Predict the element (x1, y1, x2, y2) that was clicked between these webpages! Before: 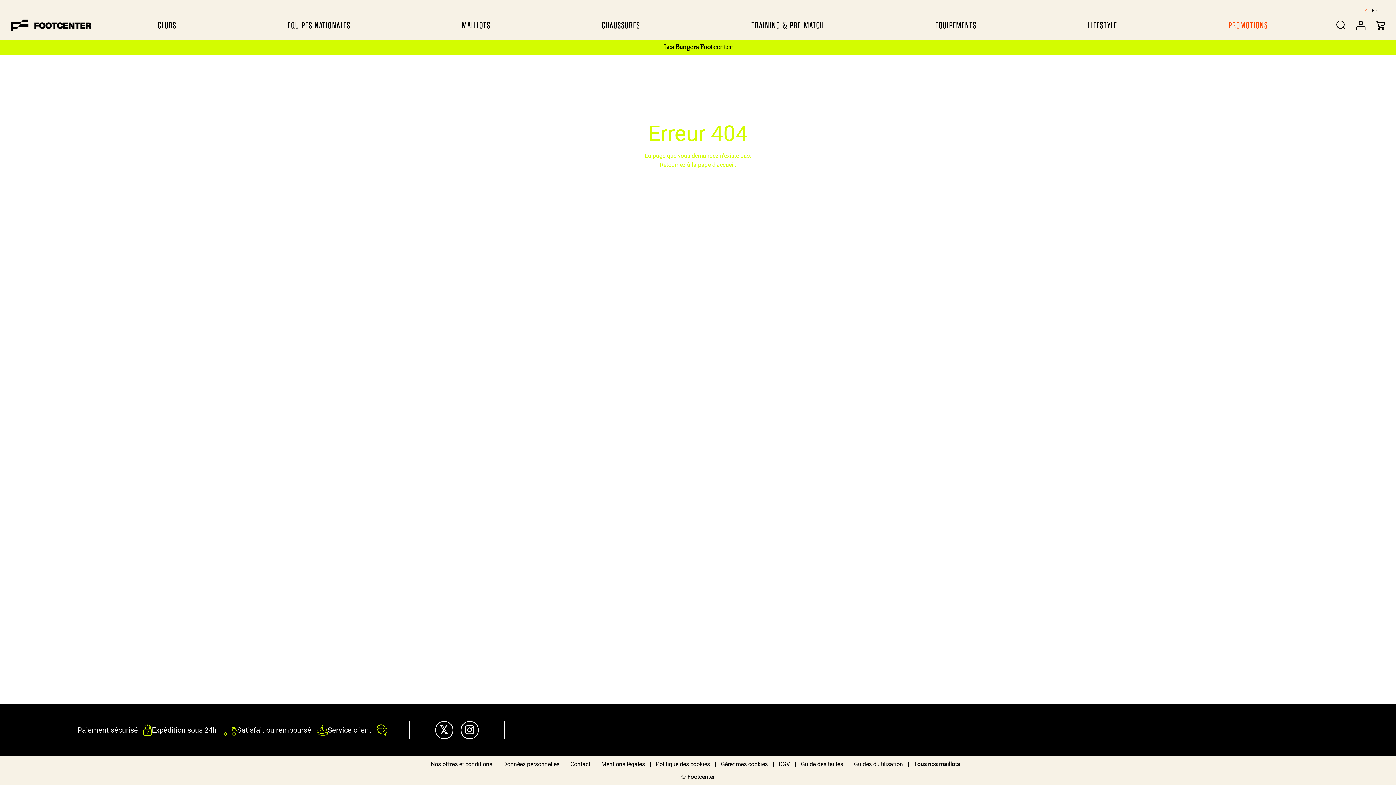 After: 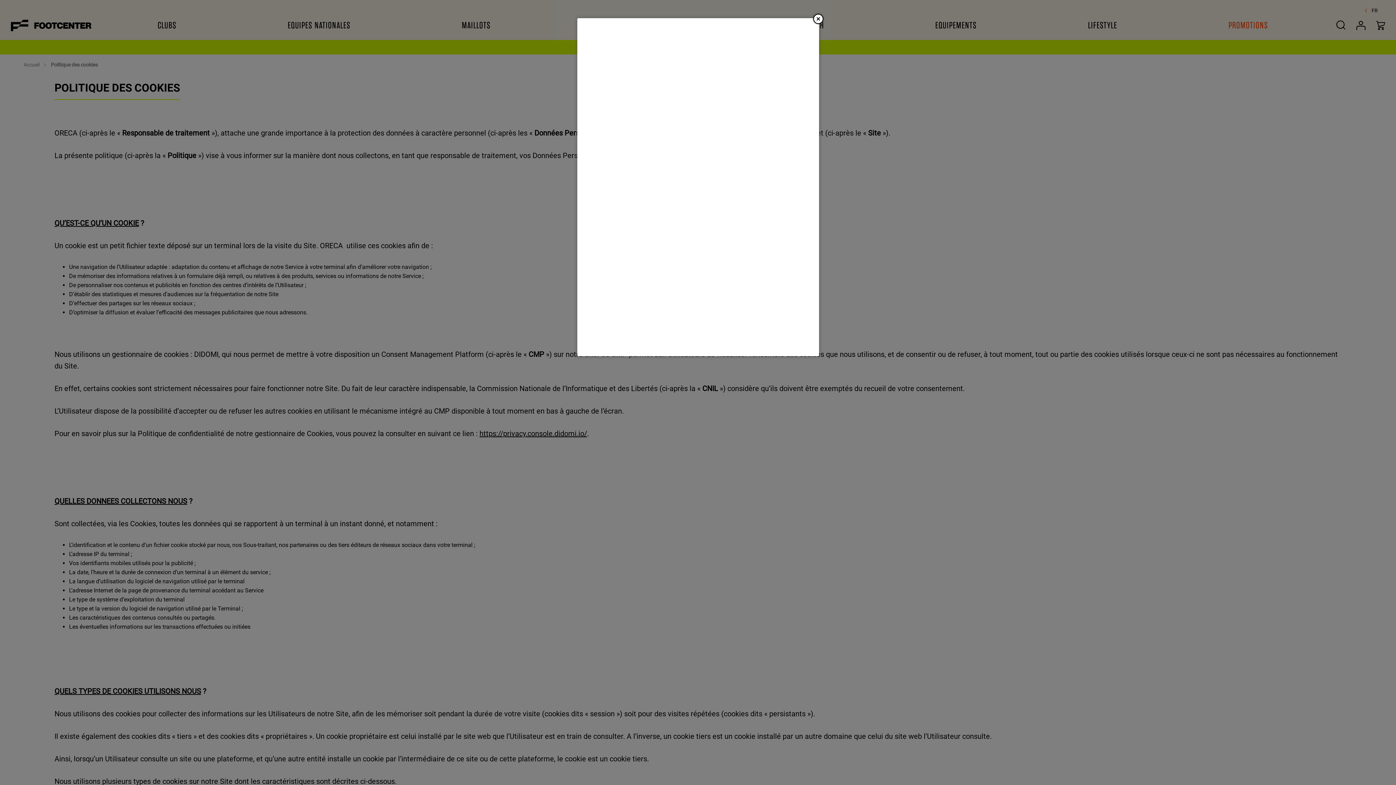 Action: bbox: (656, 761, 710, 768) label: Politique des cookies